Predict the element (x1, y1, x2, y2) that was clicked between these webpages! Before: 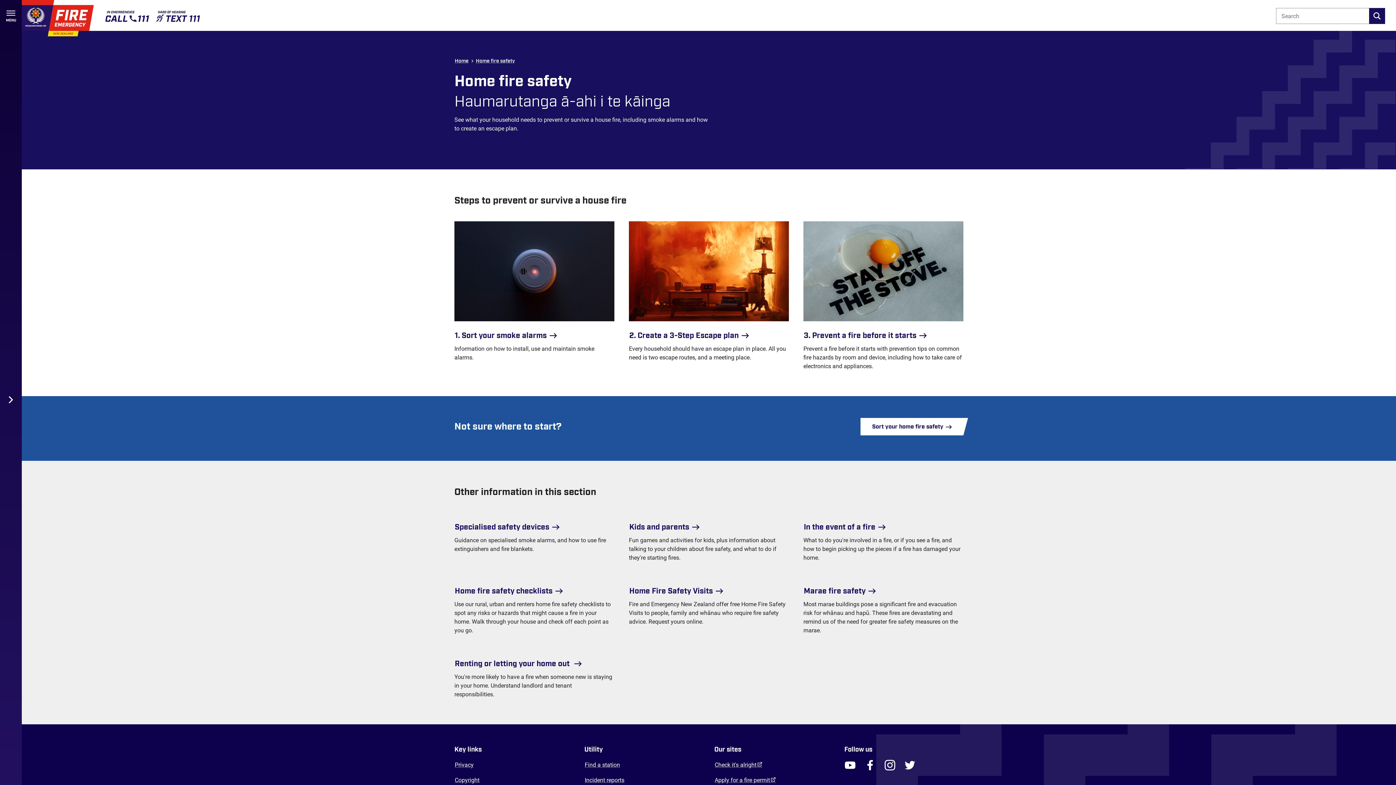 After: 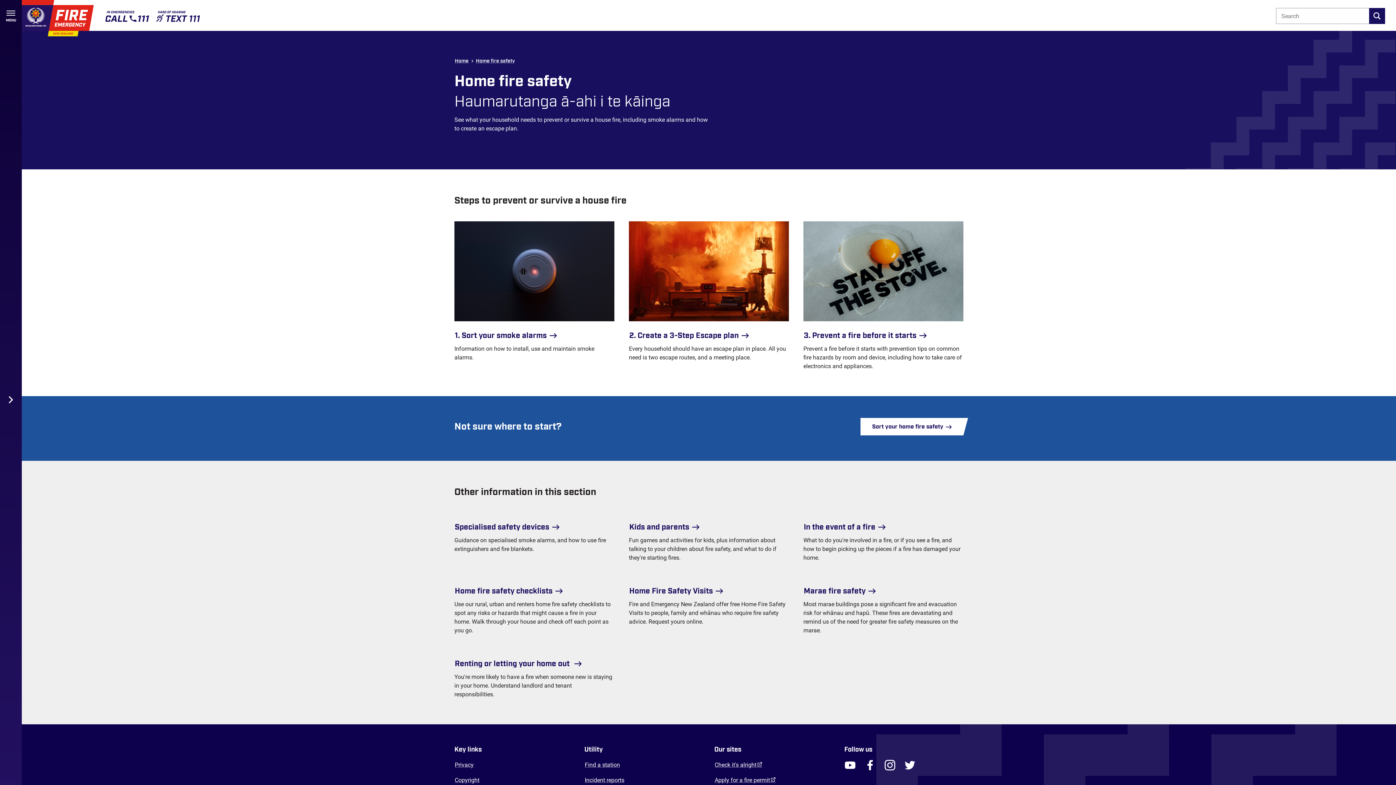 Action: bbox: (103, 14, 150, 25)